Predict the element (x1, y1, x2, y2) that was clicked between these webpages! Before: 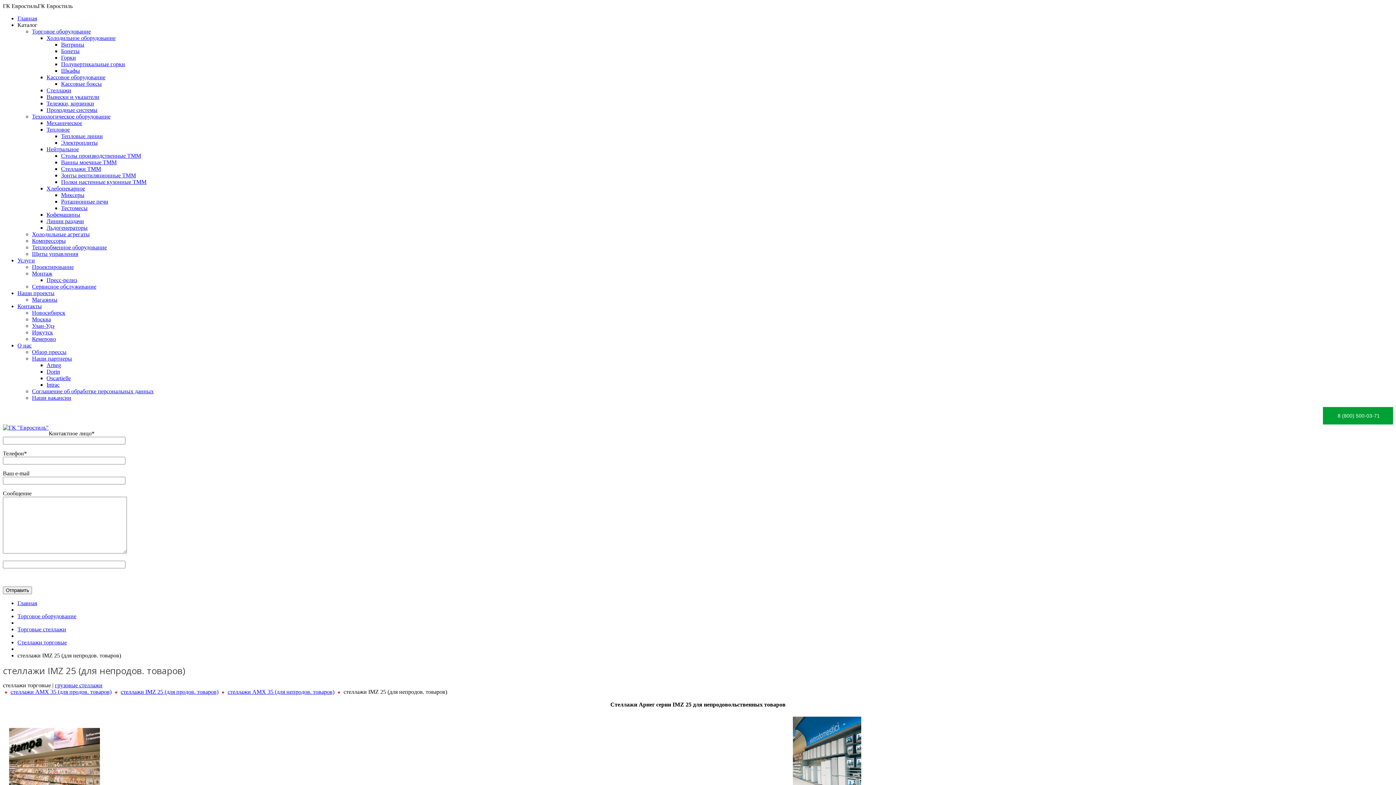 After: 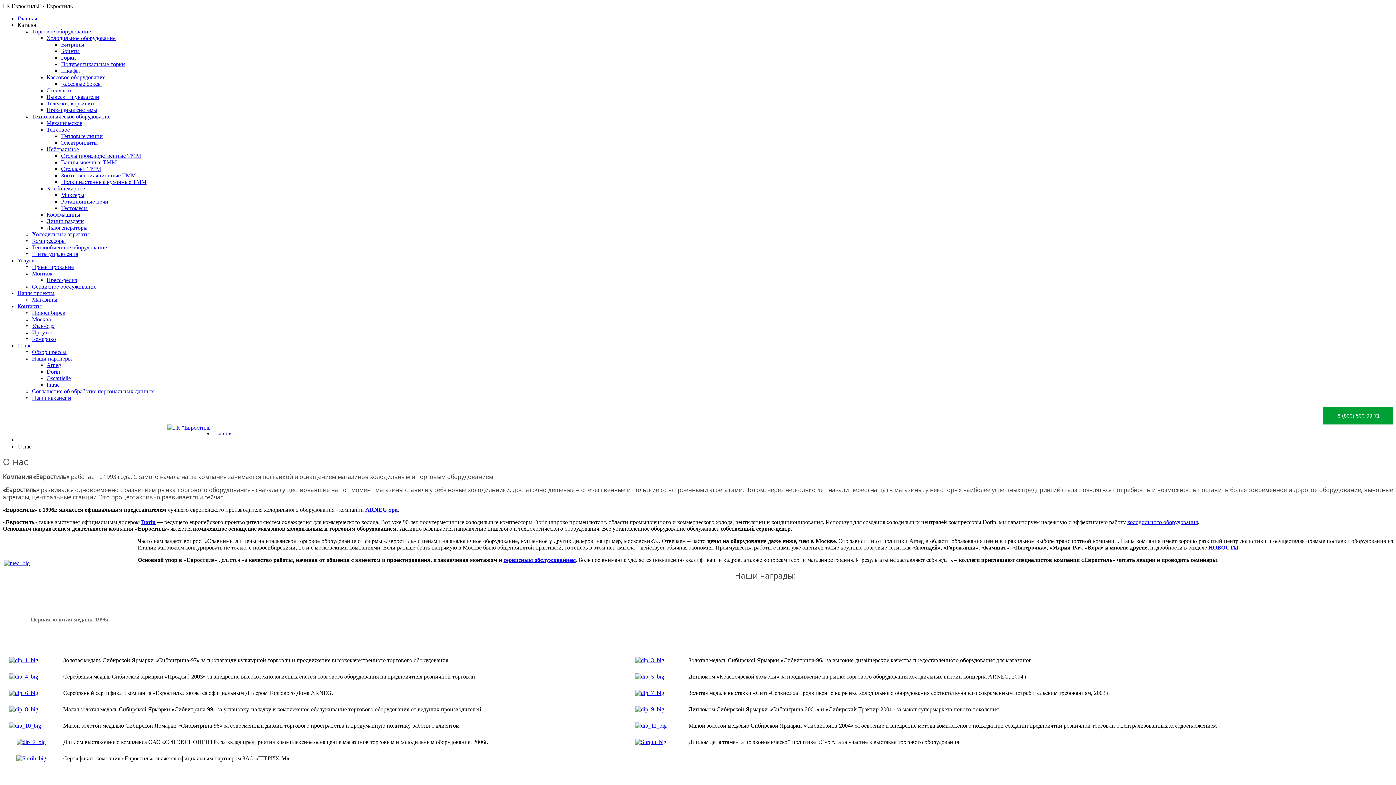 Action: bbox: (17, 342, 31, 348) label: О нас